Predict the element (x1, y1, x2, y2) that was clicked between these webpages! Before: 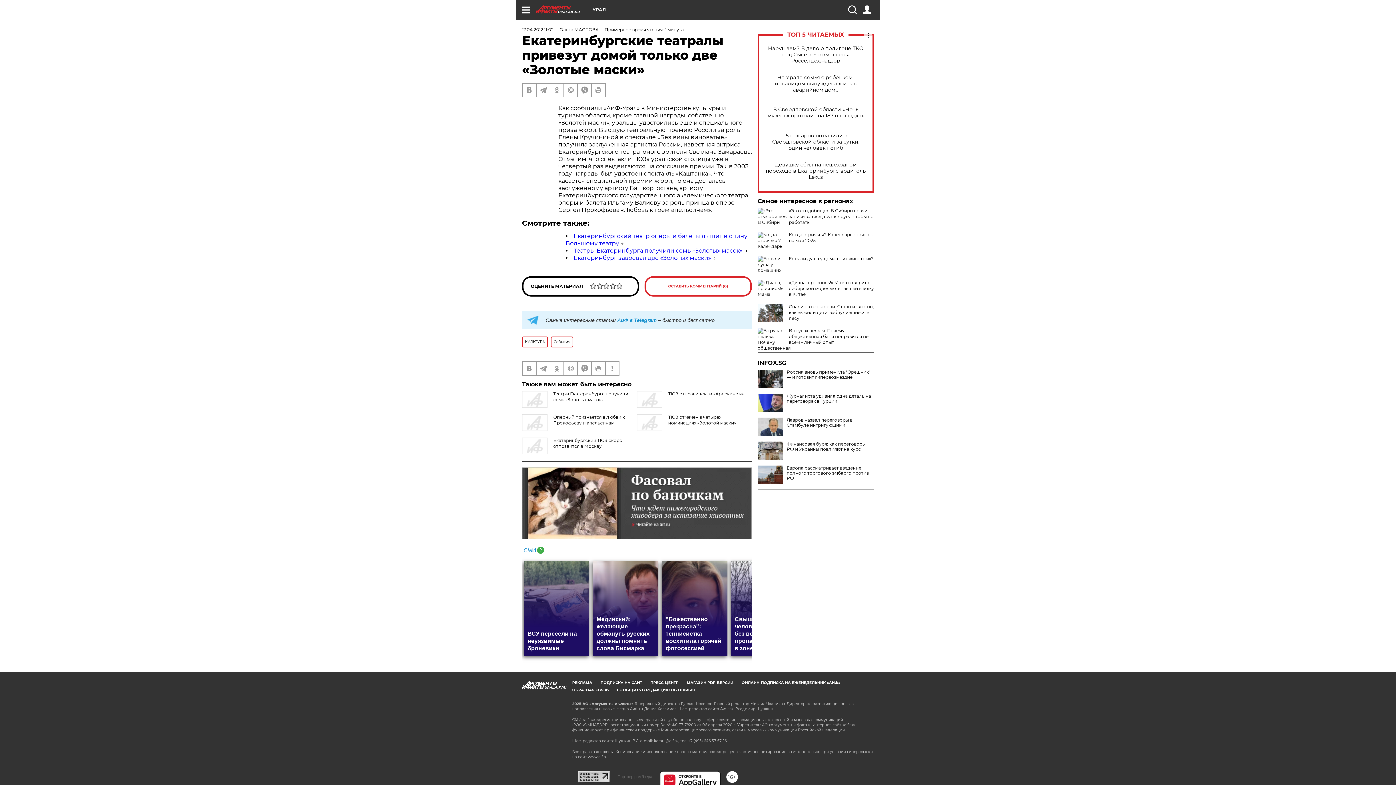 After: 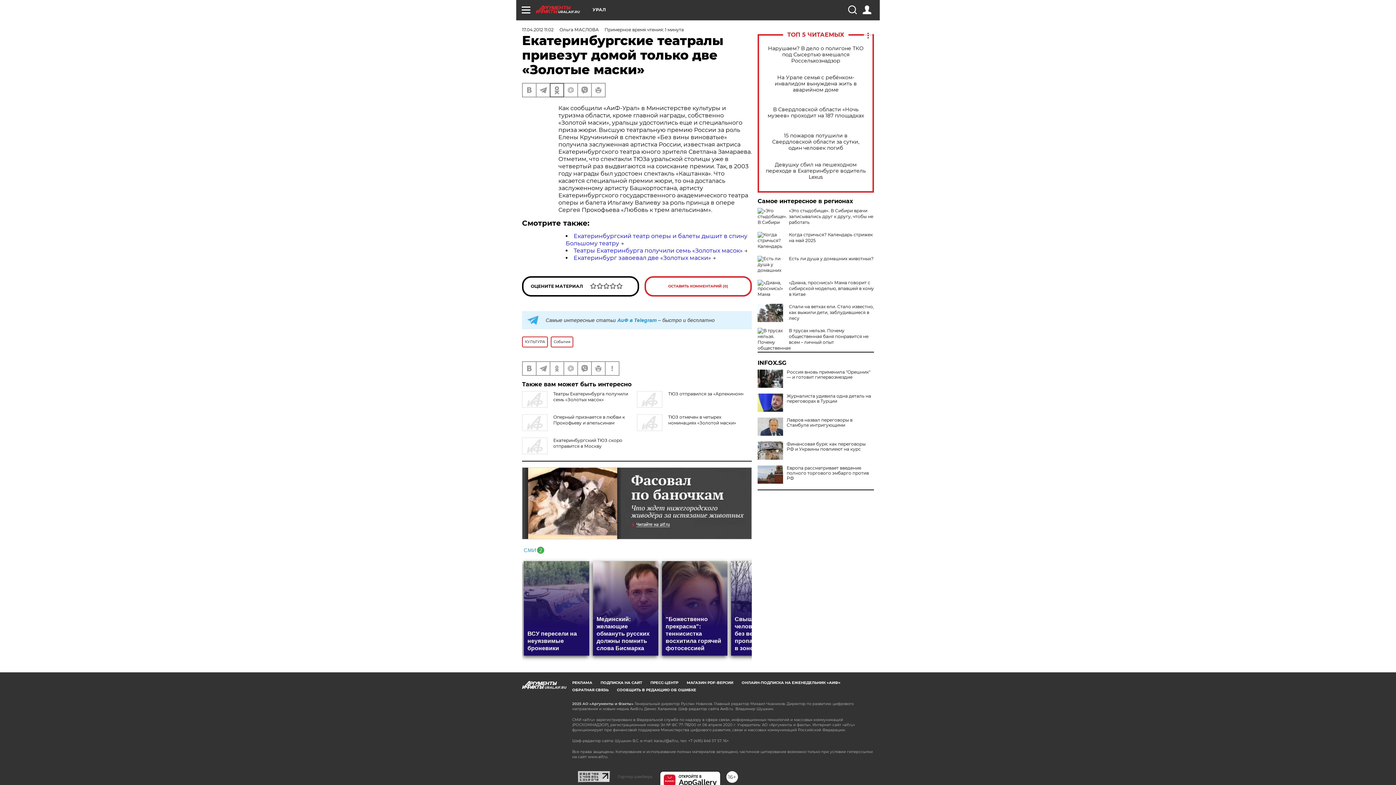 Action: bbox: (550, 83, 563, 96)